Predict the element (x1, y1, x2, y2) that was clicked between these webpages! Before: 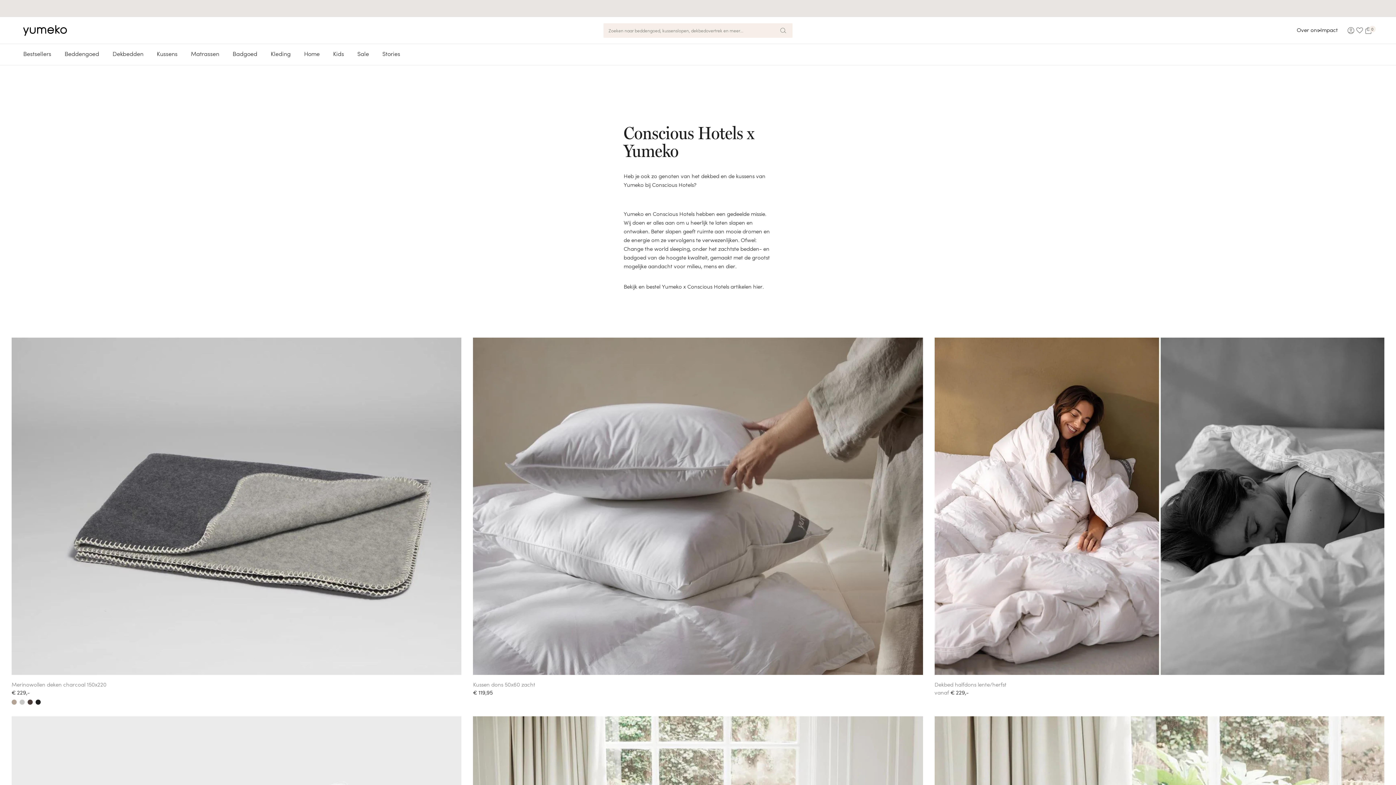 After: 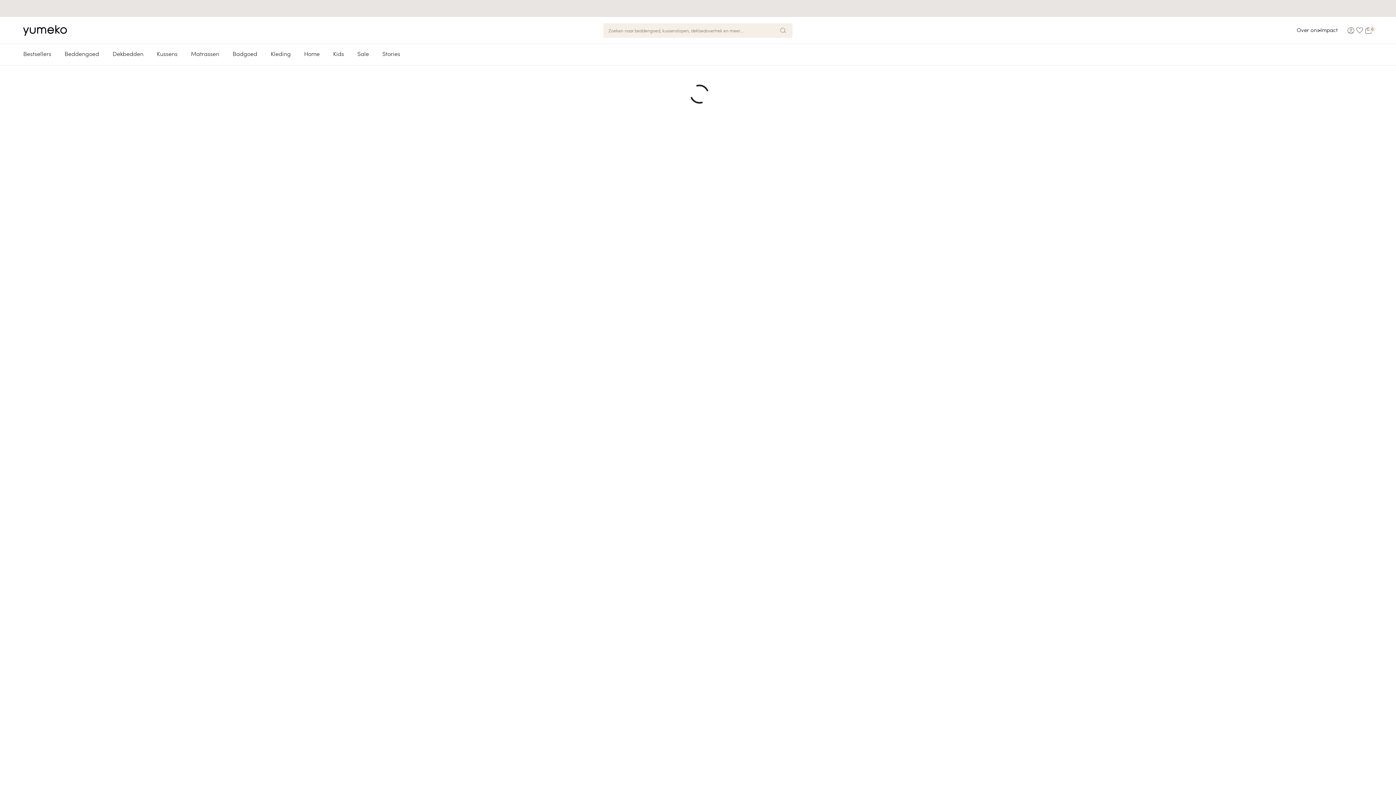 Action: bbox: (1355, 25, 1364, 34)